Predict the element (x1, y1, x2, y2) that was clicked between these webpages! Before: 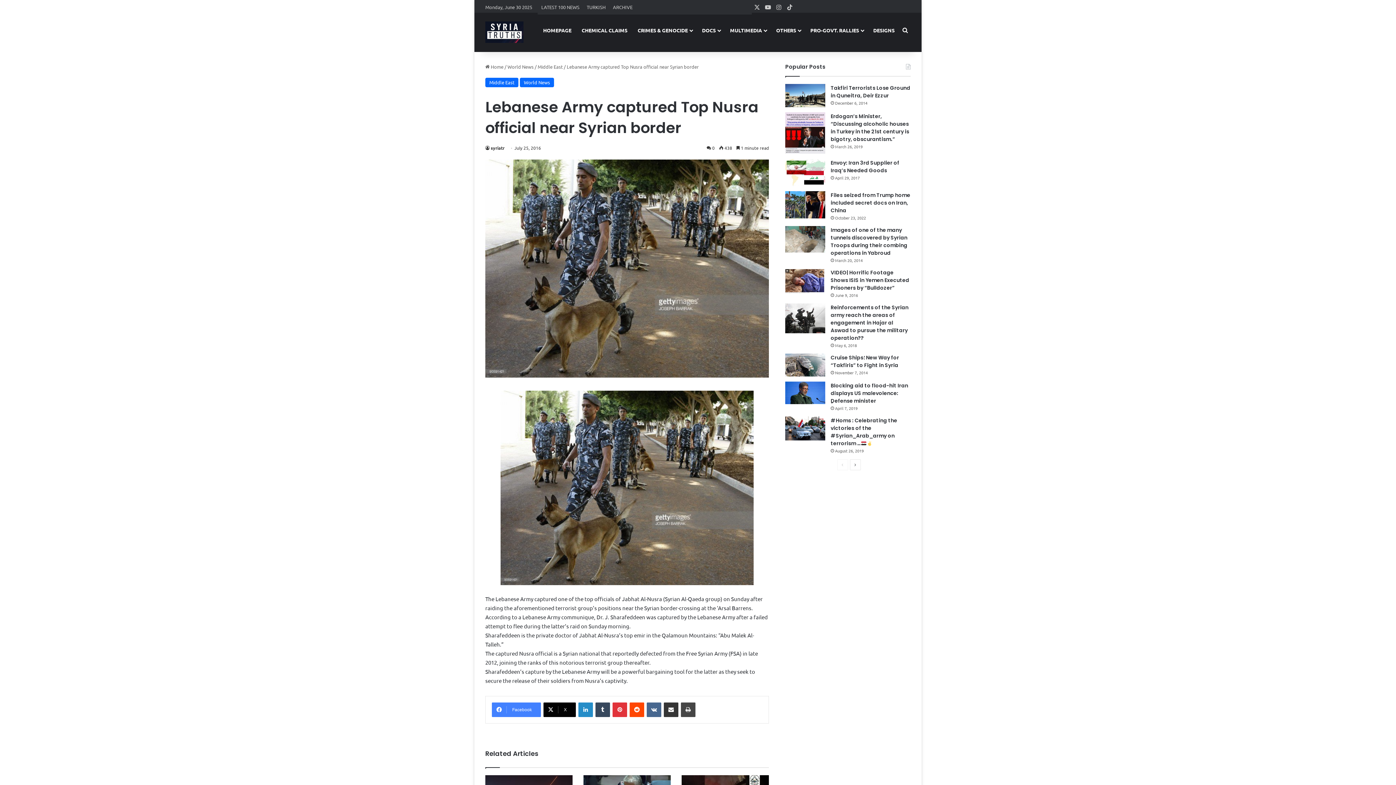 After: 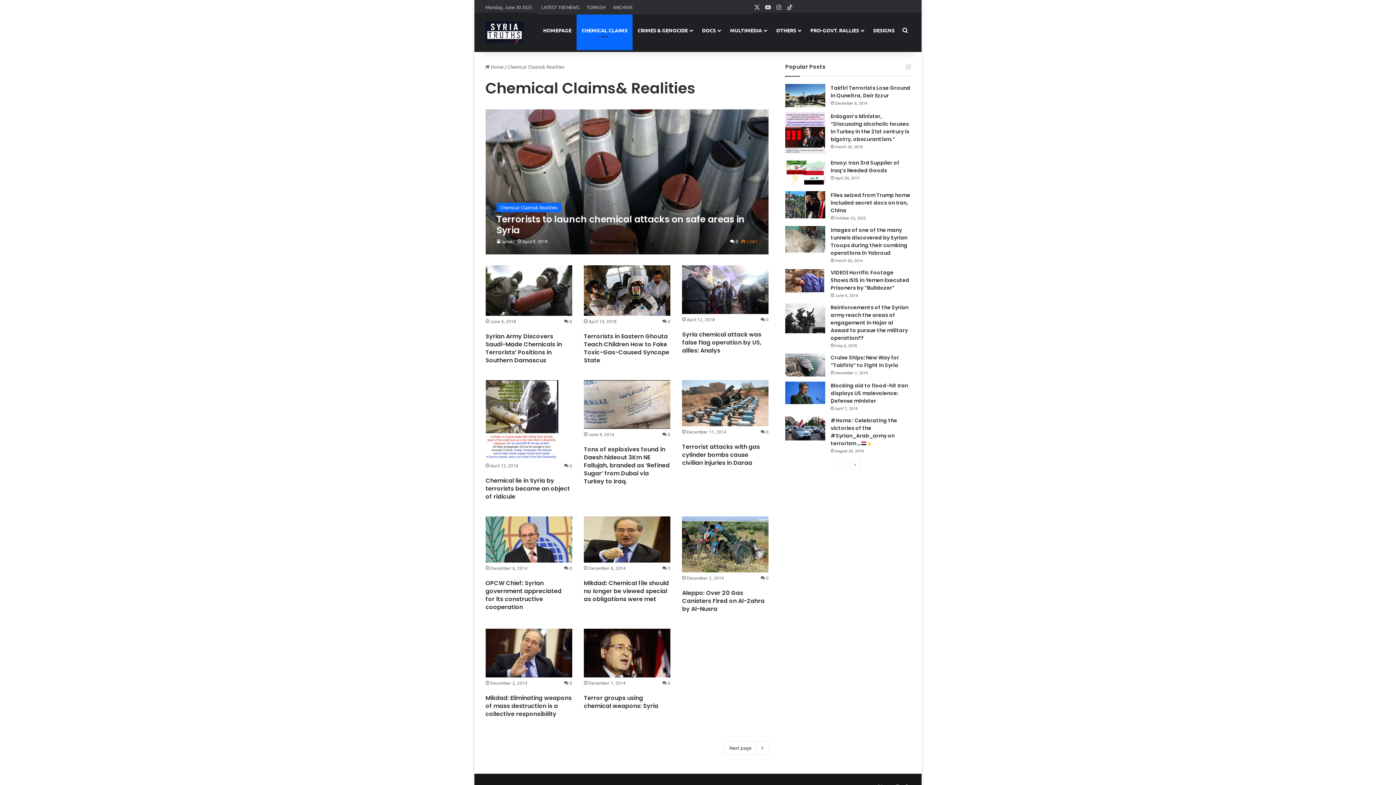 Action: bbox: (576, 12, 632, 48) label: CHEMICAL CLAIMS